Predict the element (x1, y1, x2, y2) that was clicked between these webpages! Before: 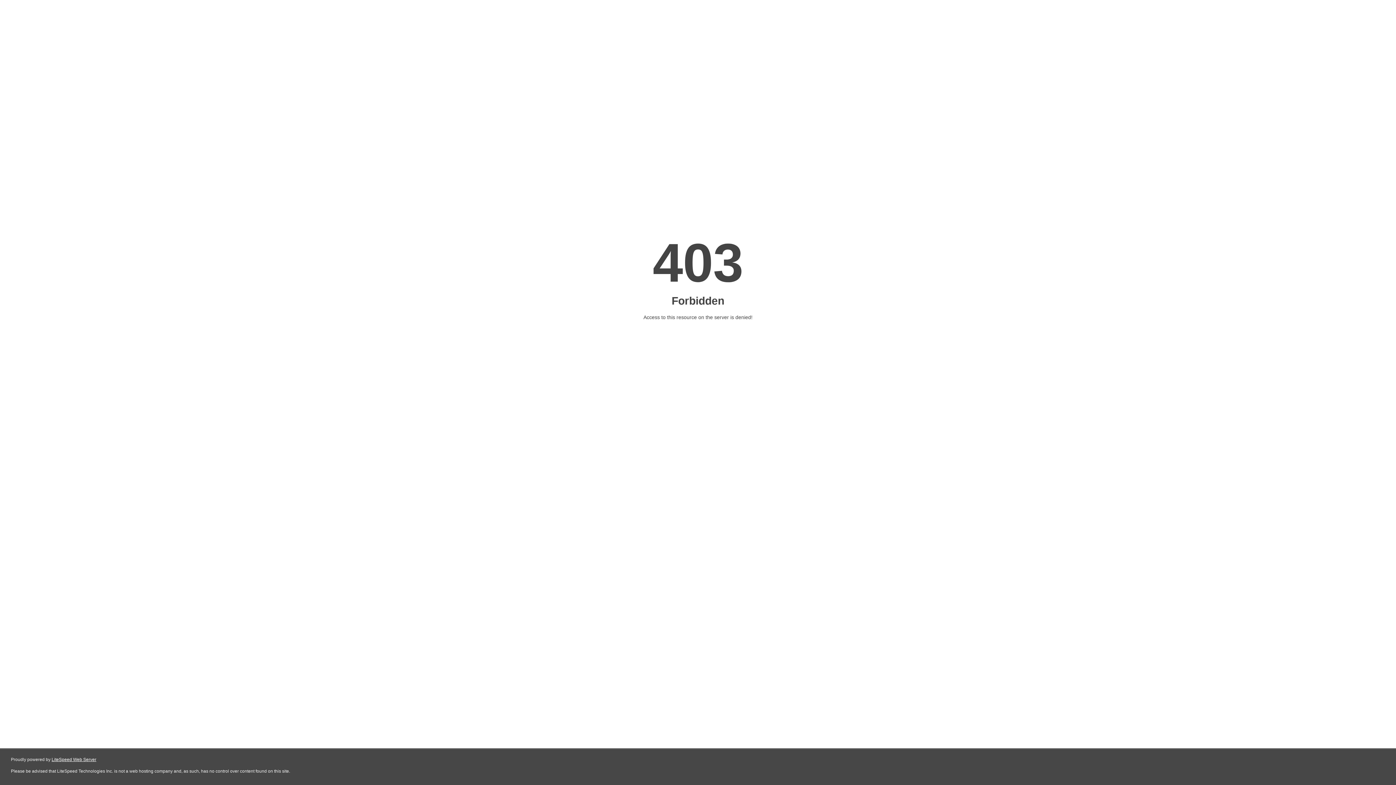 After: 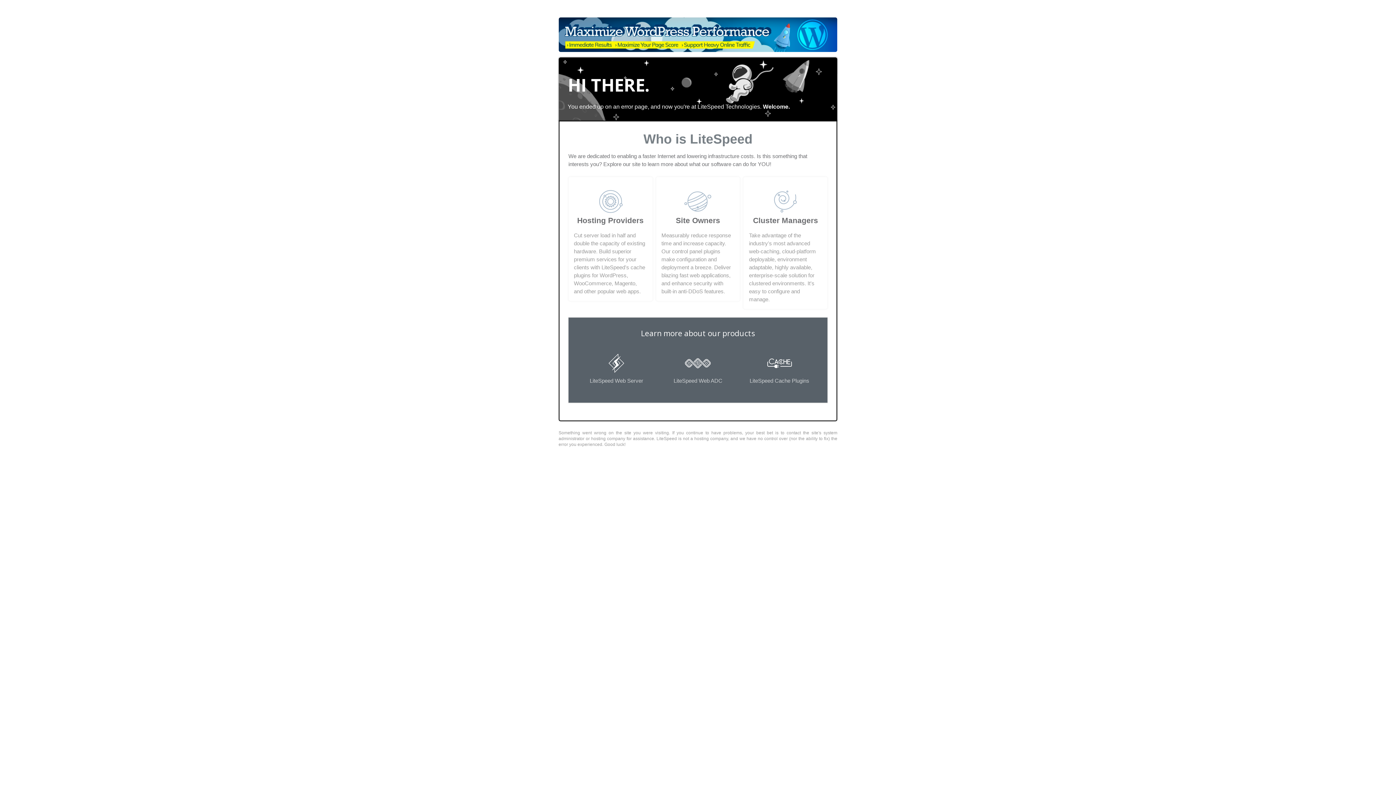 Action: bbox: (51, 757, 96, 762) label: LiteSpeed Web Server